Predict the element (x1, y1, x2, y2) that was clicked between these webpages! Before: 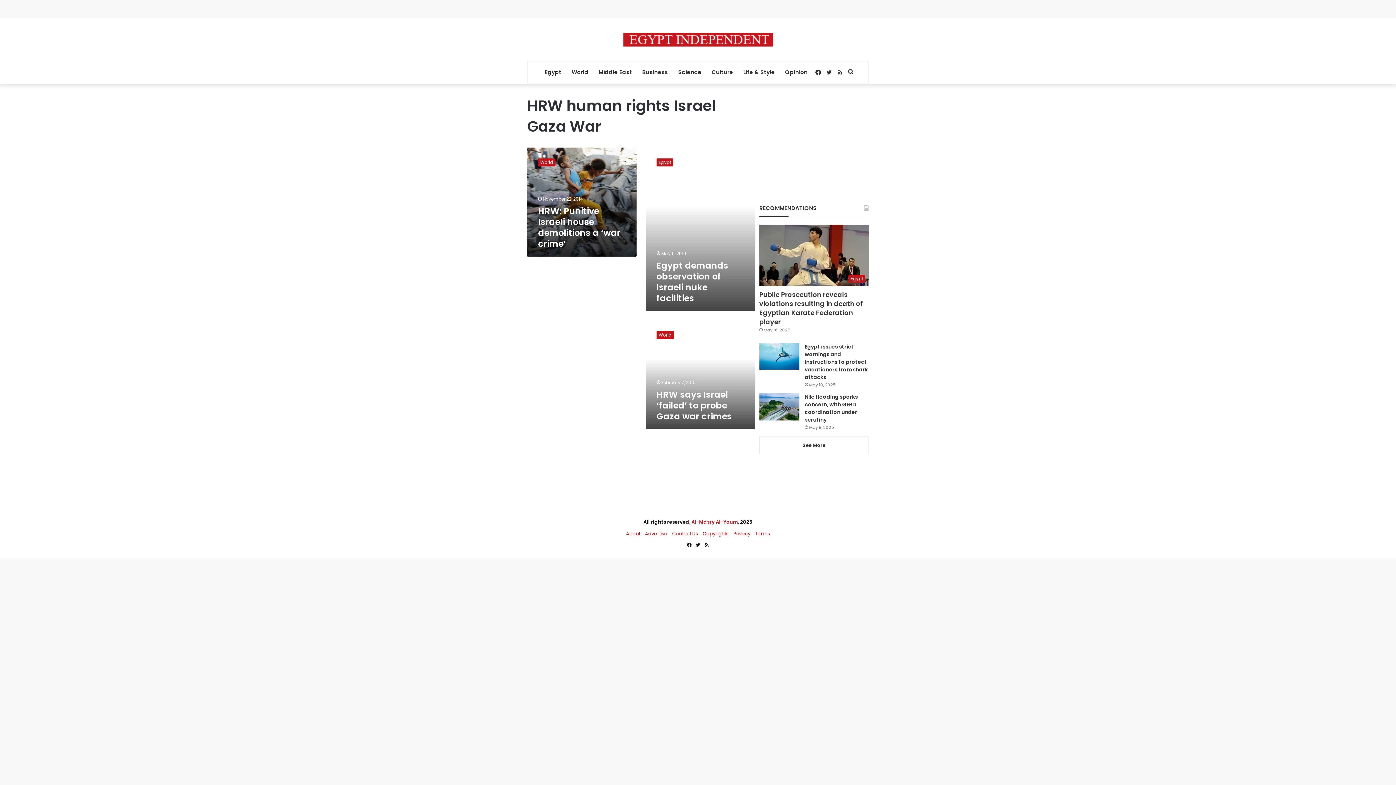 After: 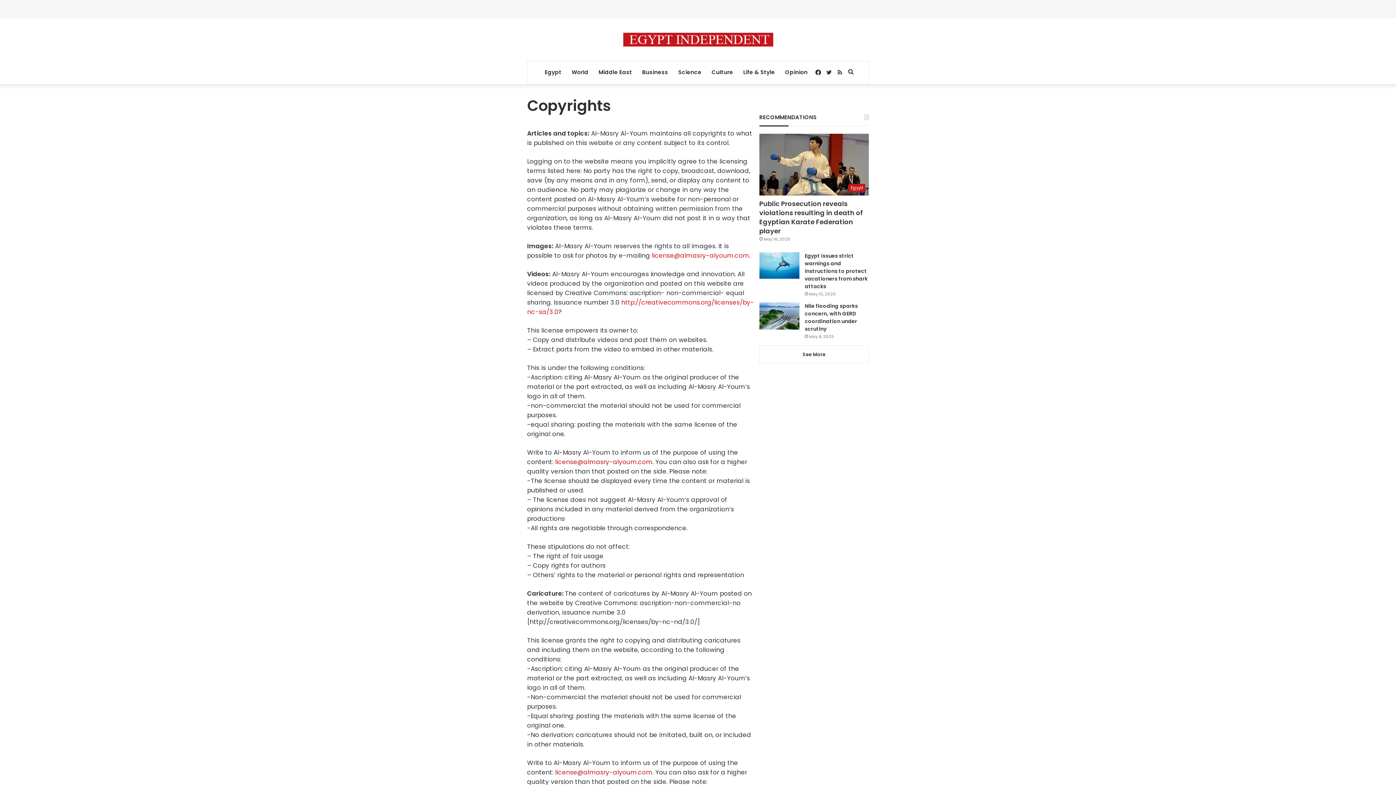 Action: label: Copyrights bbox: (702, 530, 728, 537)